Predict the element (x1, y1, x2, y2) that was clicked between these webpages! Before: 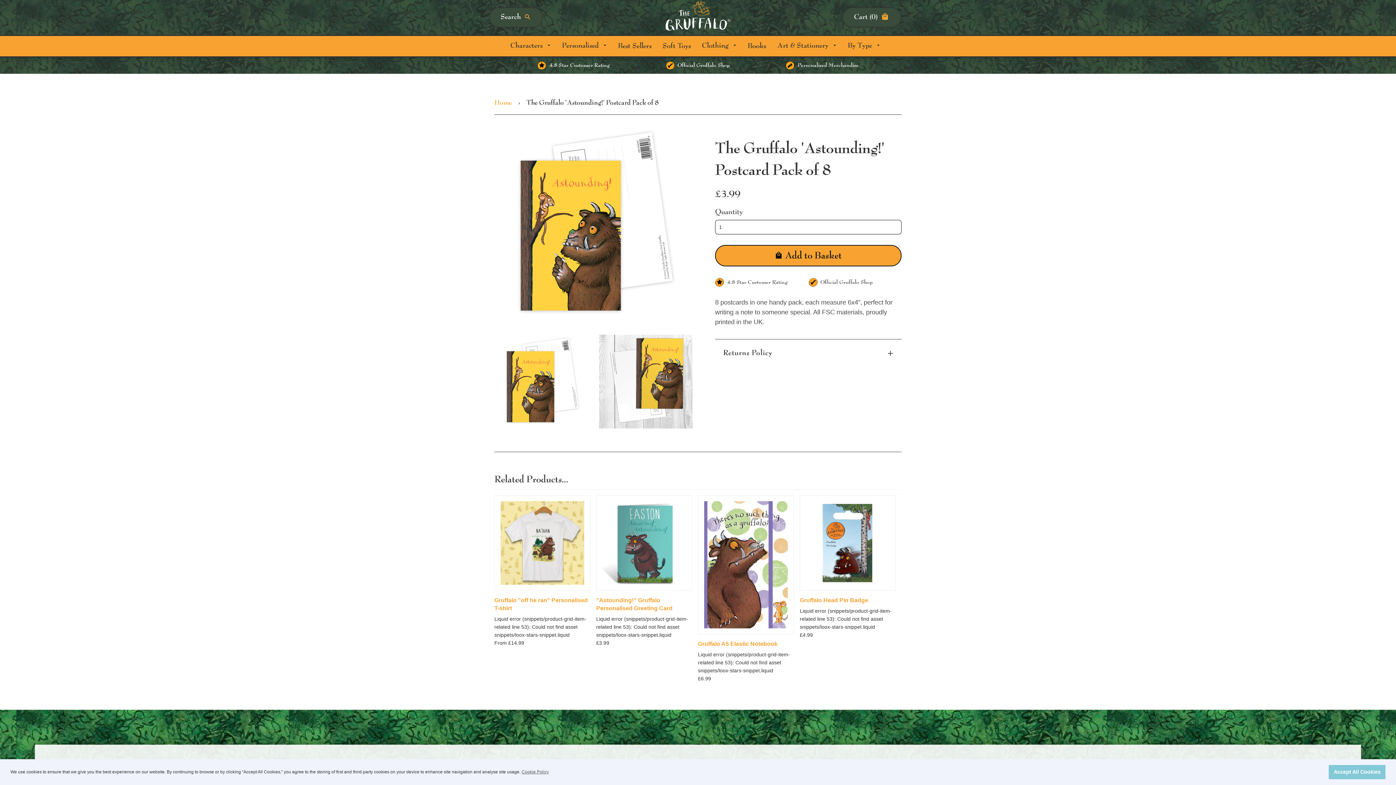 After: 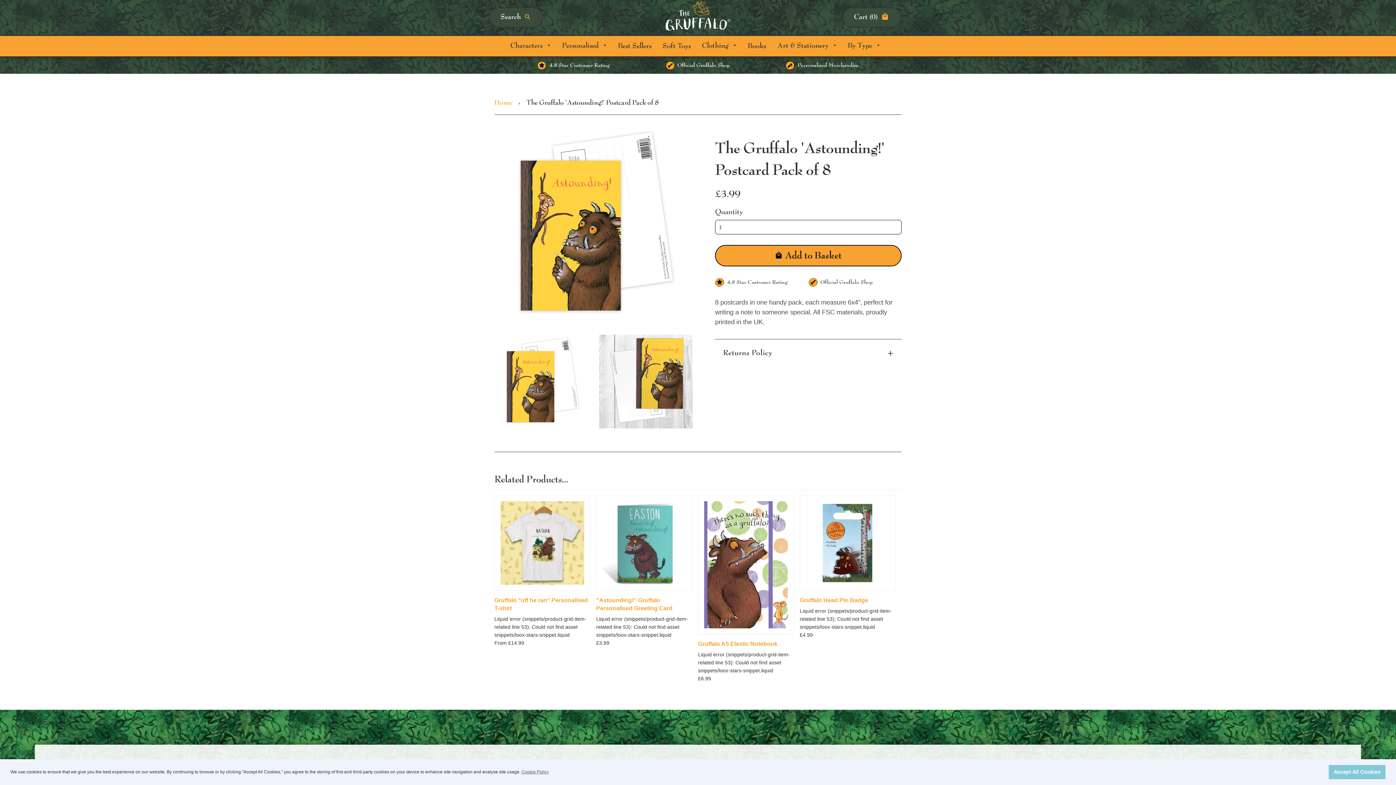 Action: bbox: (494, 334, 588, 428)